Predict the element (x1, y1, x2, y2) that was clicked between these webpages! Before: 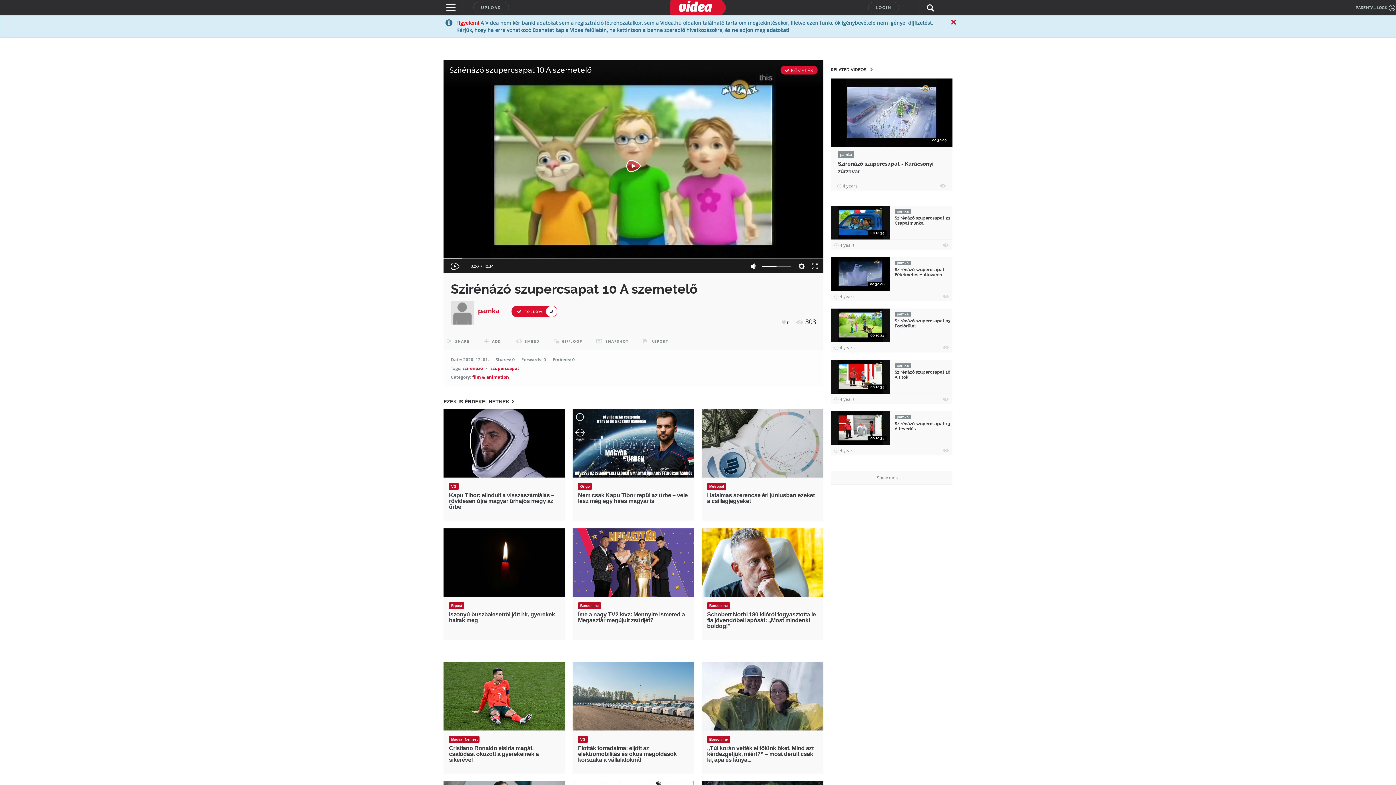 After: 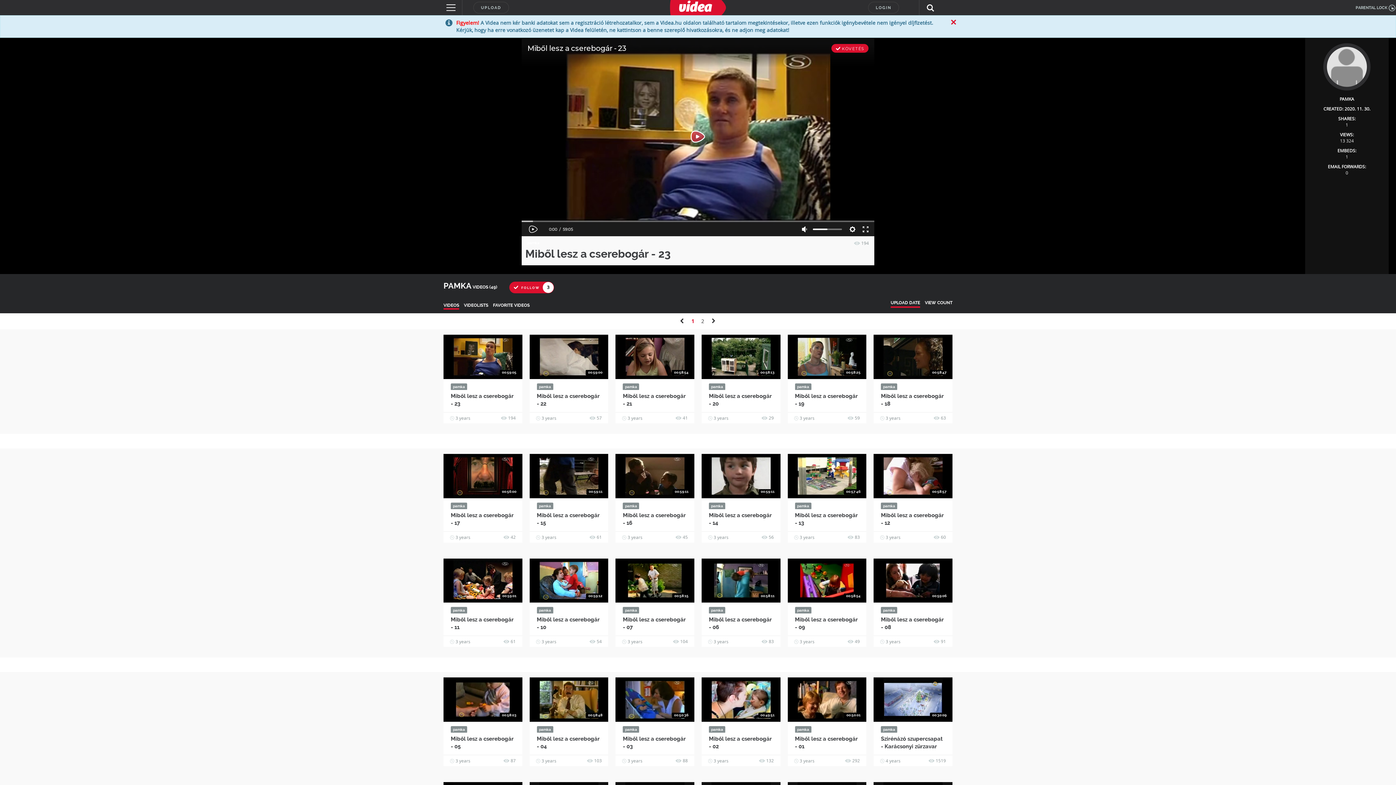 Action: label: pamka bbox: (894, 208, 911, 215)